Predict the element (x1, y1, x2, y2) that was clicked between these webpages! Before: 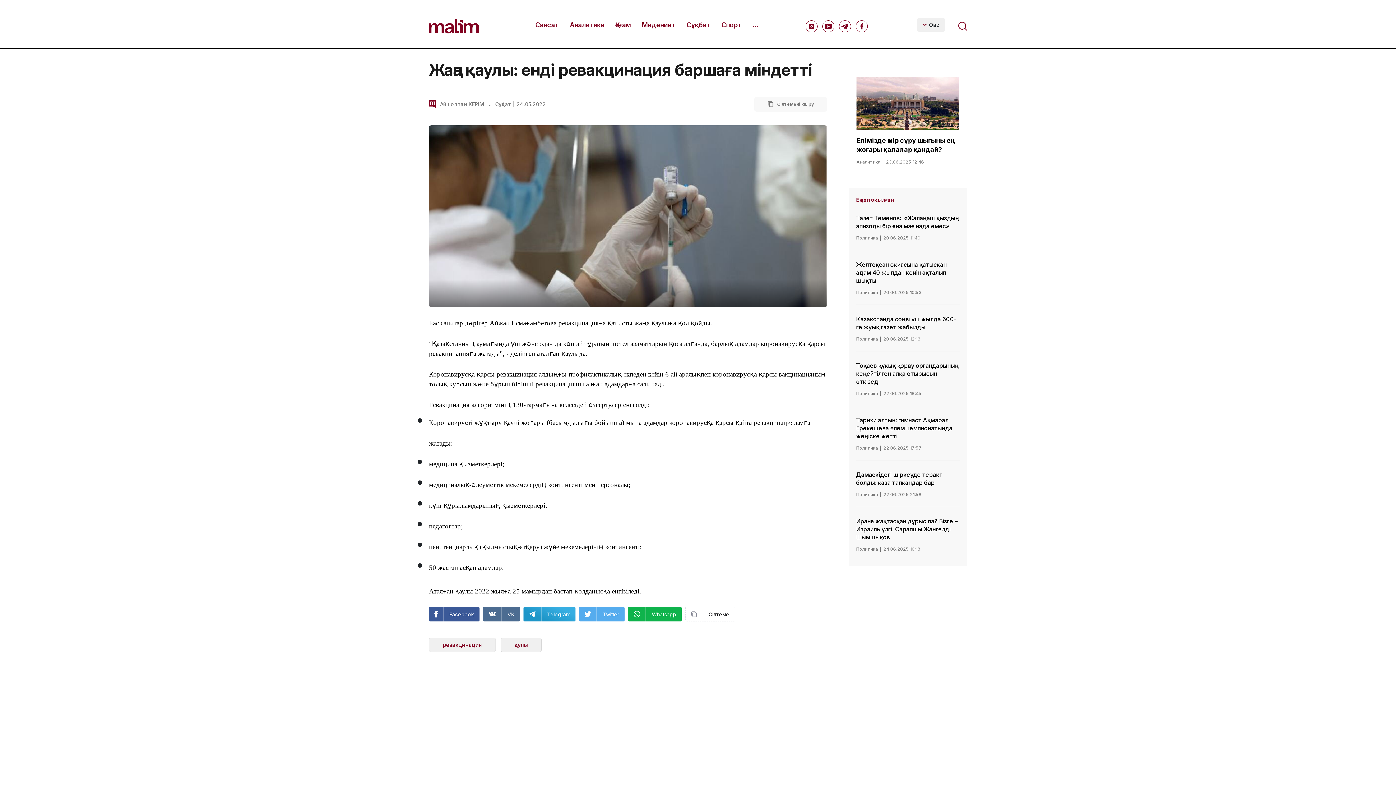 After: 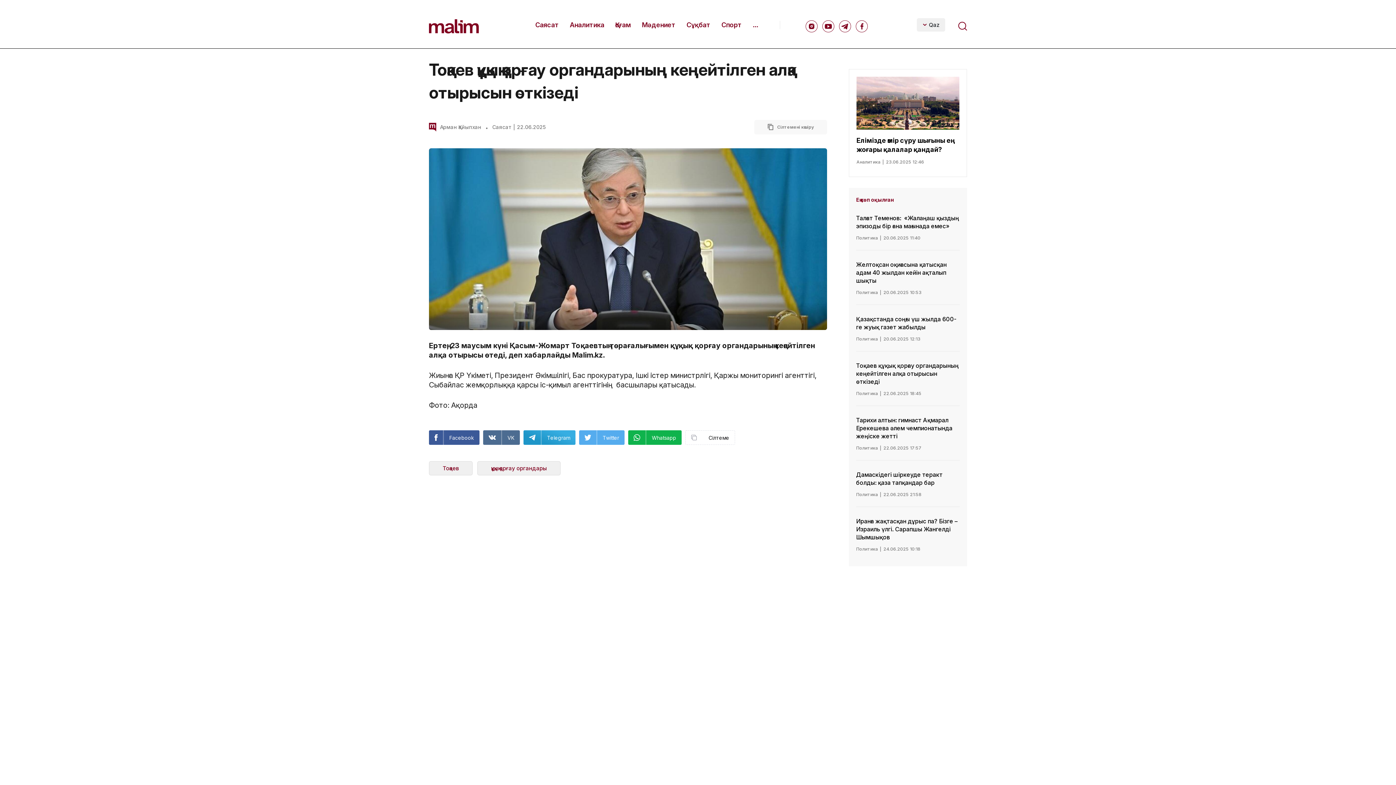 Action: bbox: (856, 361, 960, 385) label: Тоқаев құқық қорғау органдарының кеңейтілген алқа отырысын өткізеді